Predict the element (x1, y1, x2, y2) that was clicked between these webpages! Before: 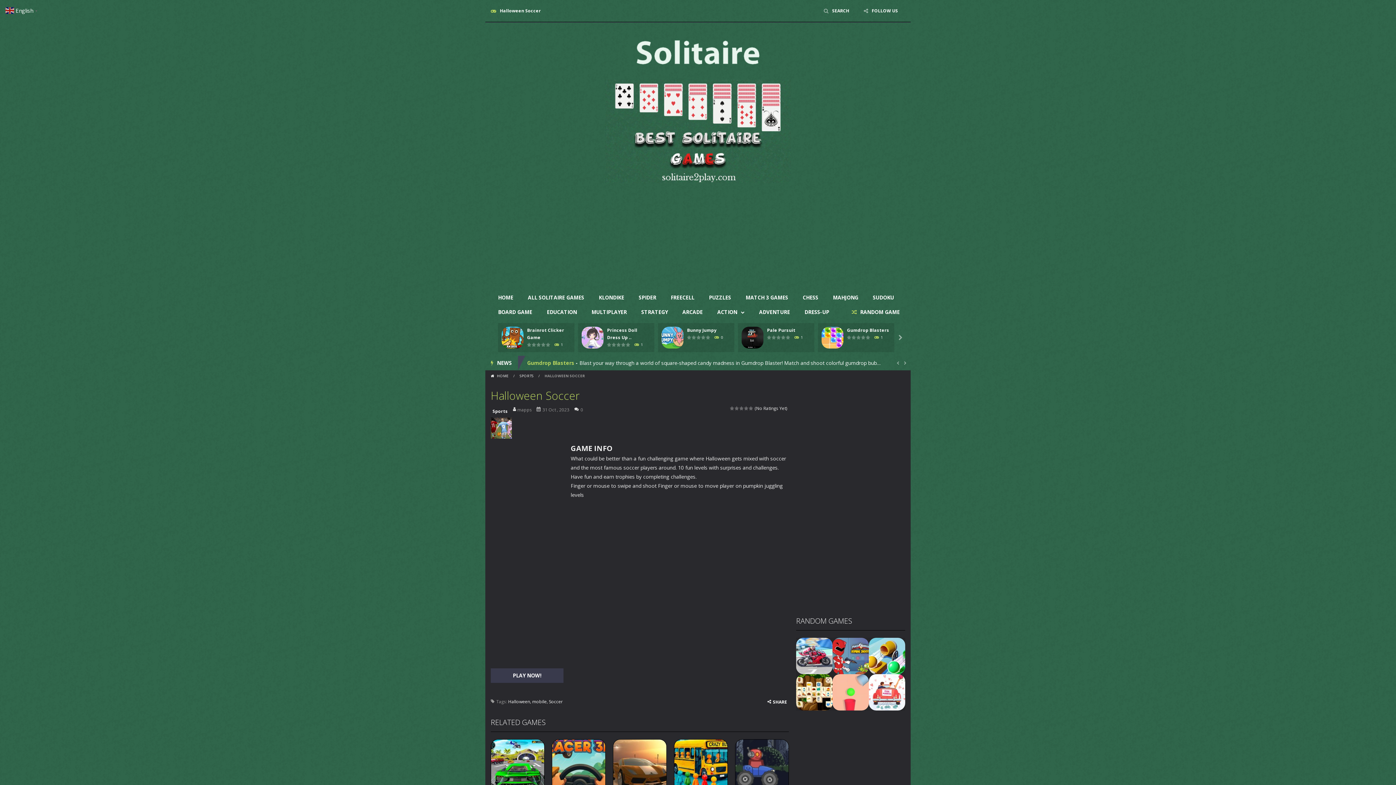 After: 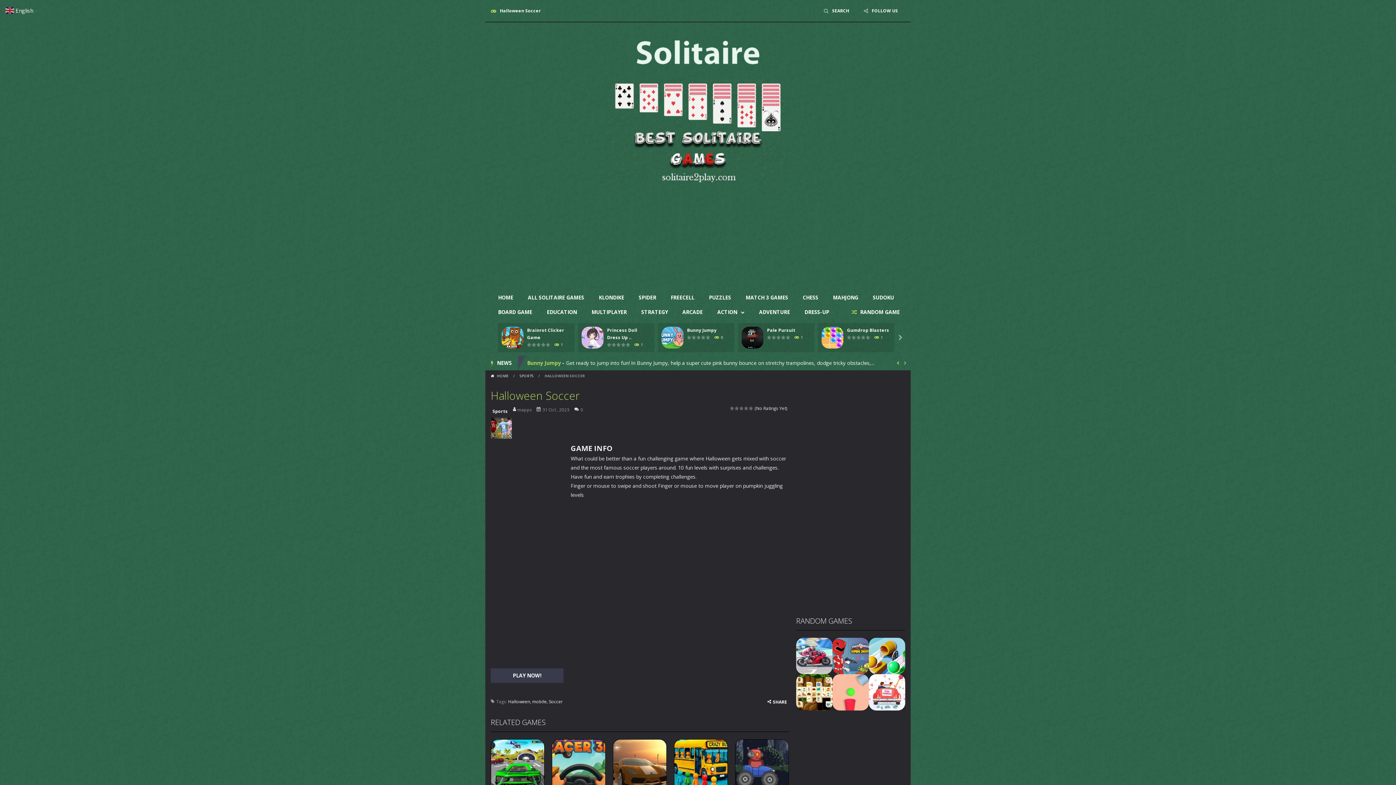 Action: bbox: (894, 359, 901, 366) label: 